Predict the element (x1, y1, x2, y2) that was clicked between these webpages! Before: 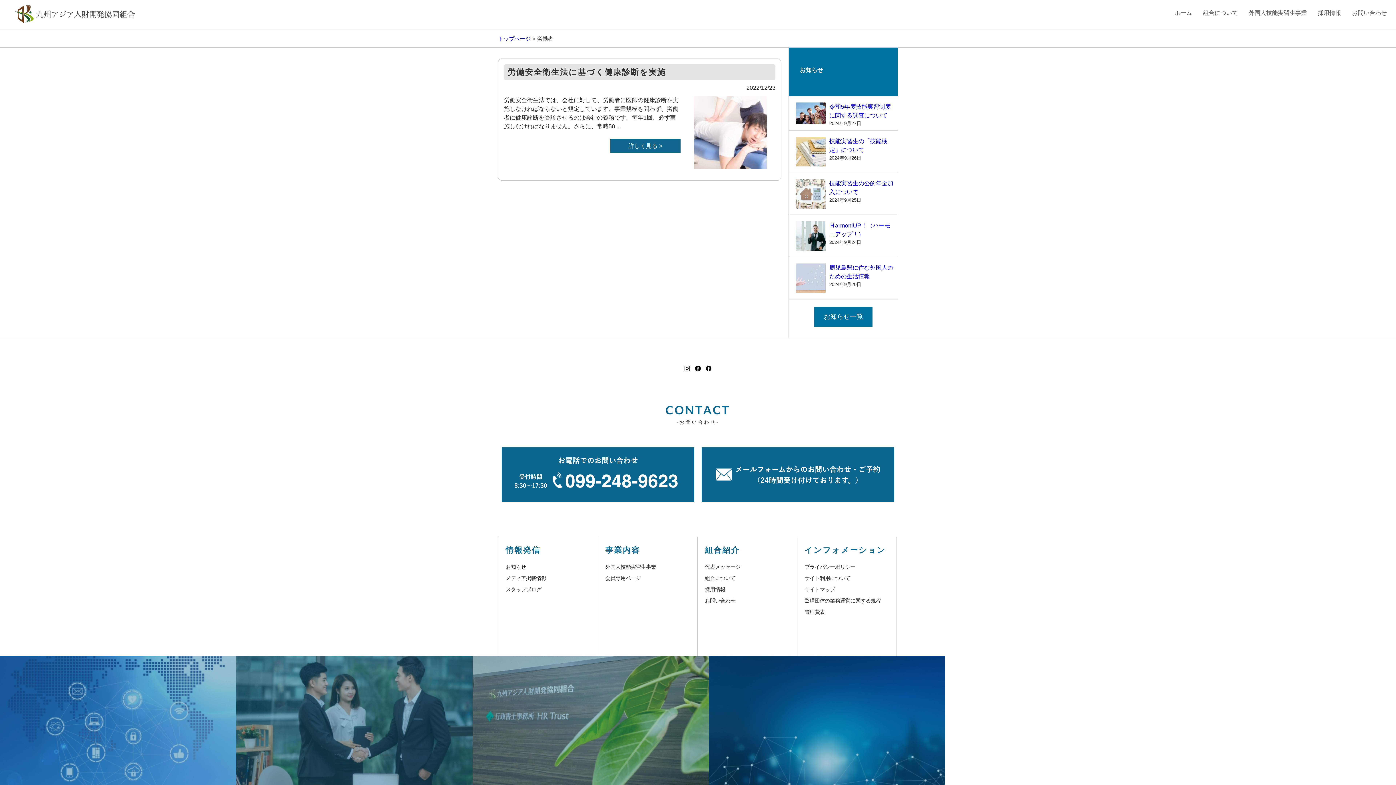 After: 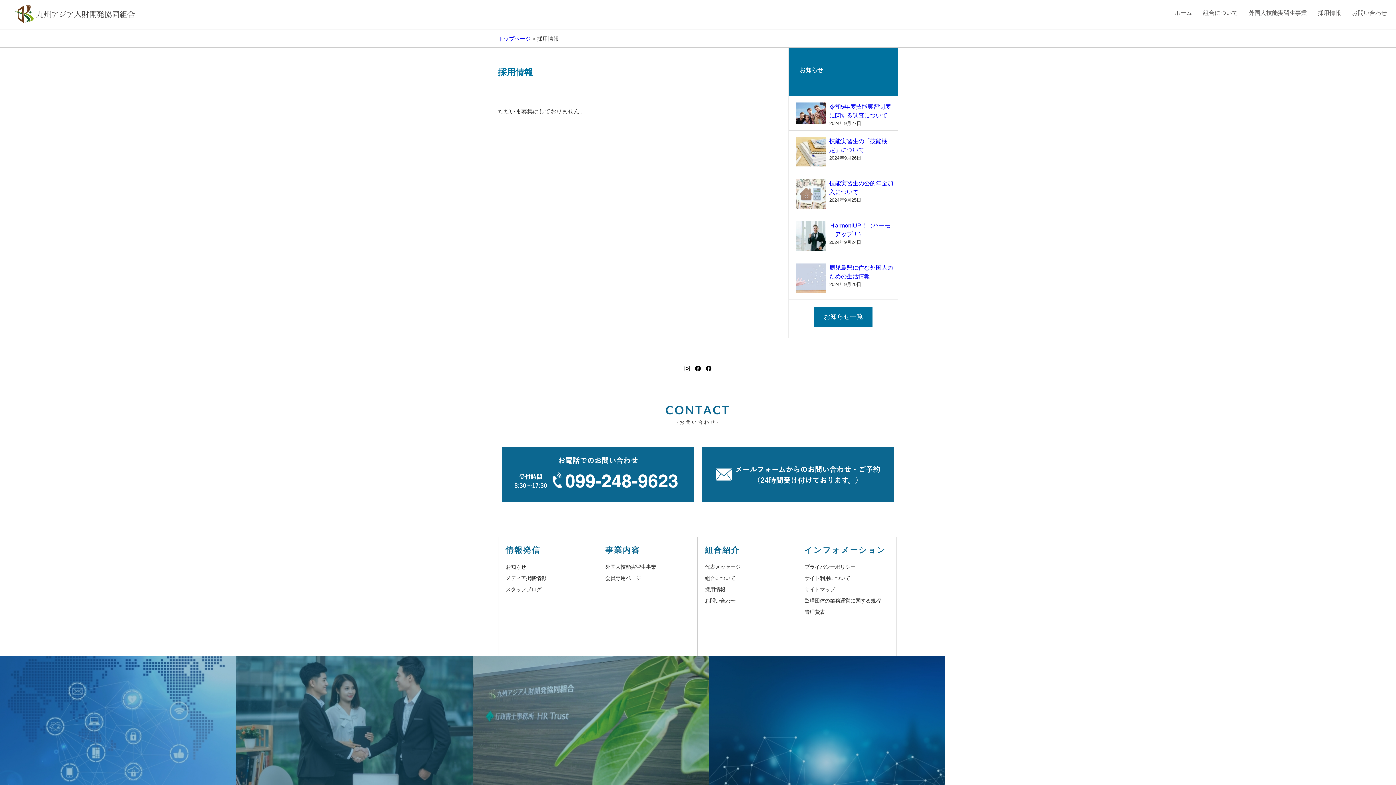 Action: label: 採用情報 bbox: (1312, 9, 1346, 16)